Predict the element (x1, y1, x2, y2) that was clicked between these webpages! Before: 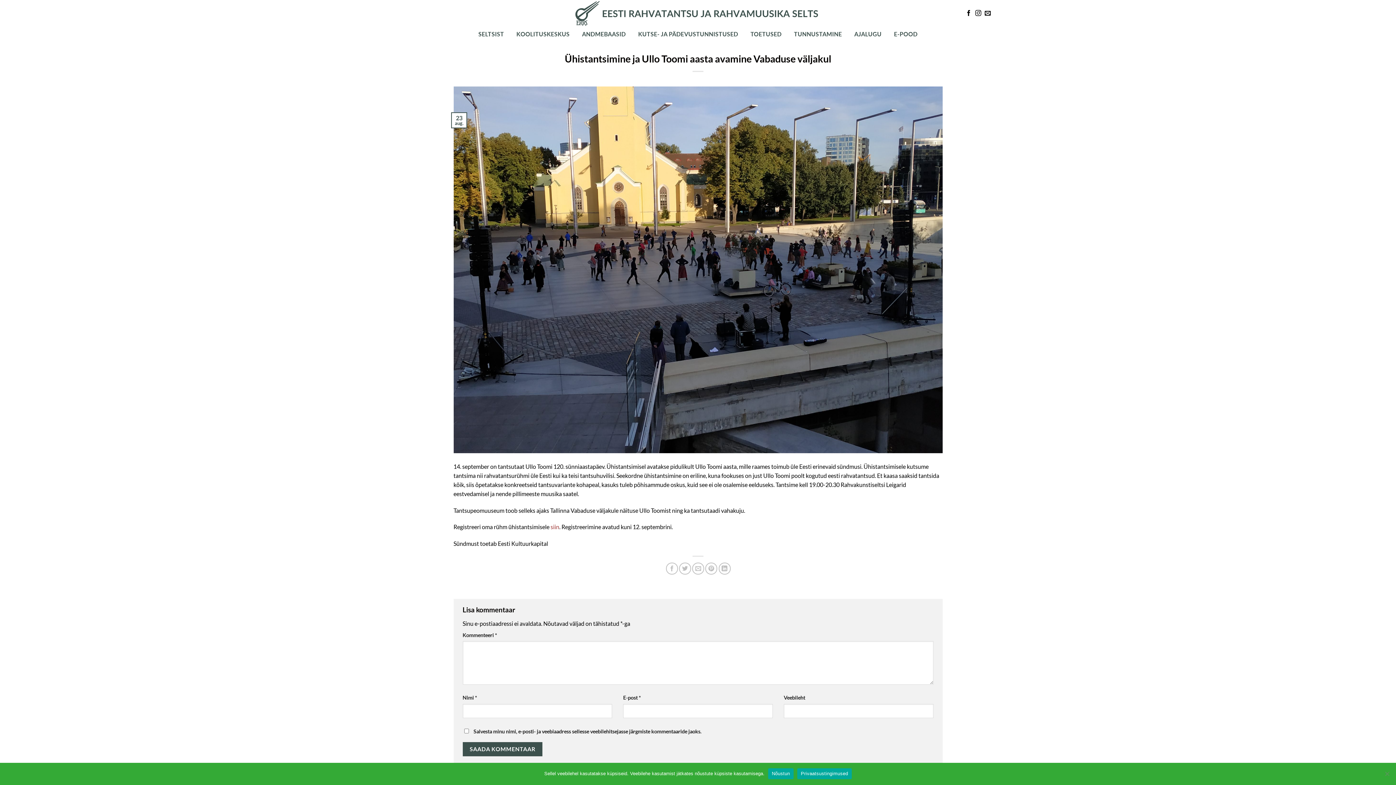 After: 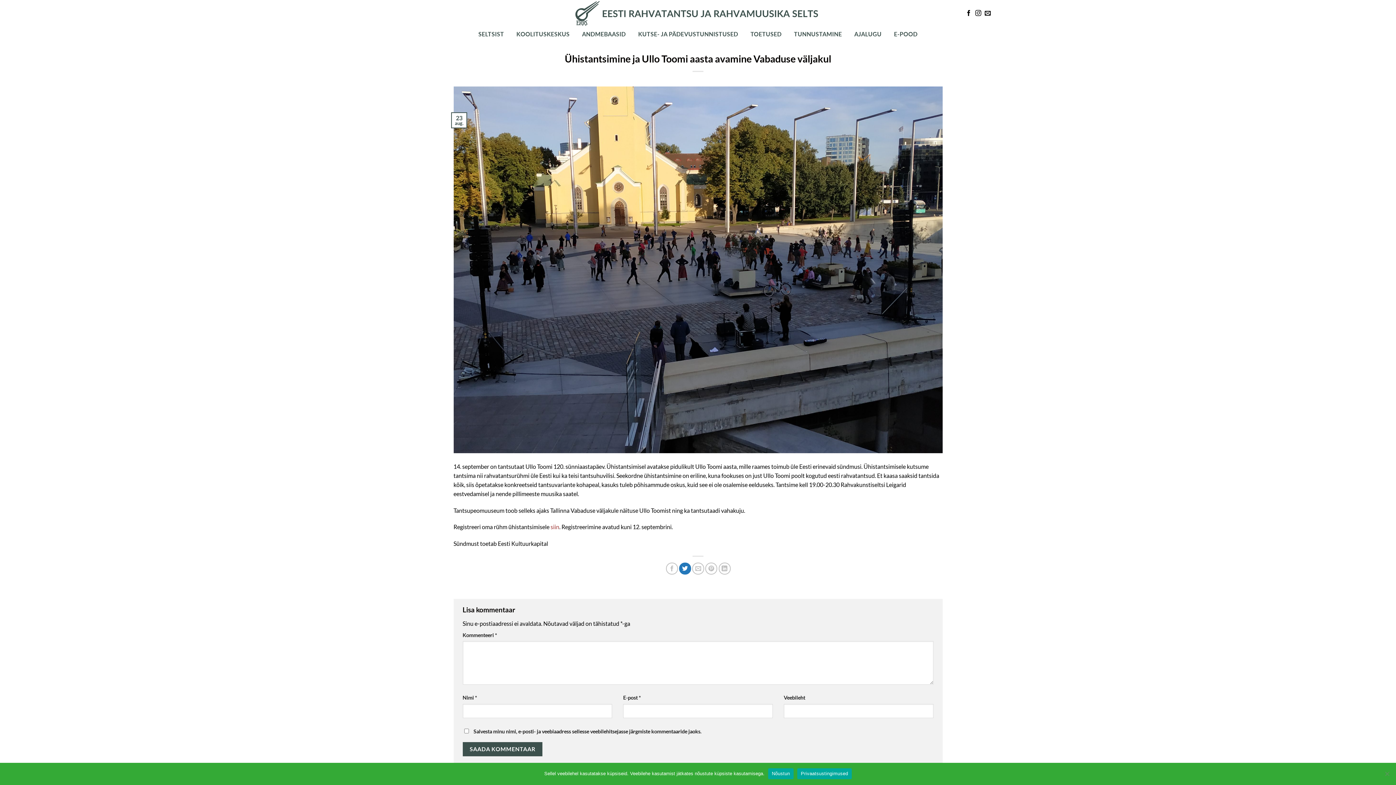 Action: bbox: (679, 562, 691, 574) label: Share on Twitter